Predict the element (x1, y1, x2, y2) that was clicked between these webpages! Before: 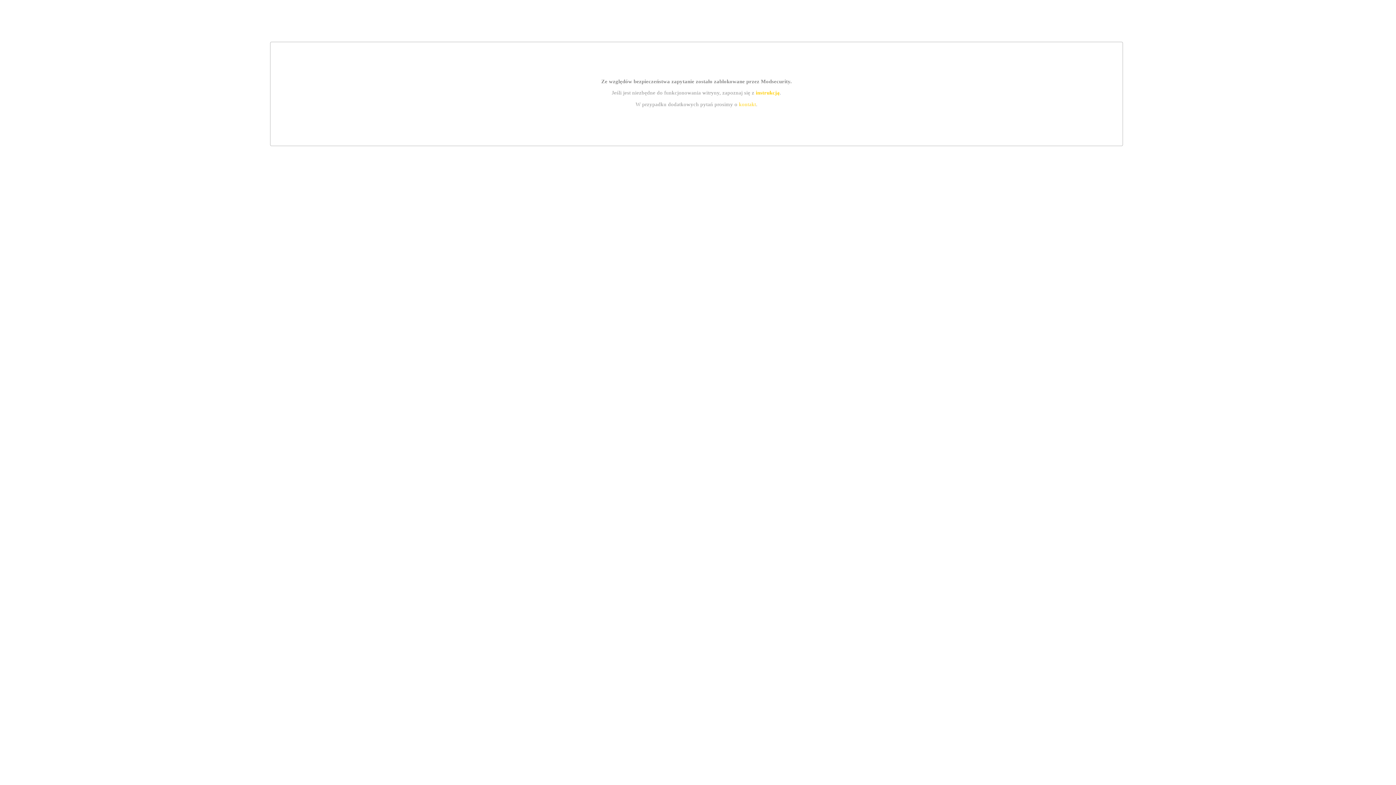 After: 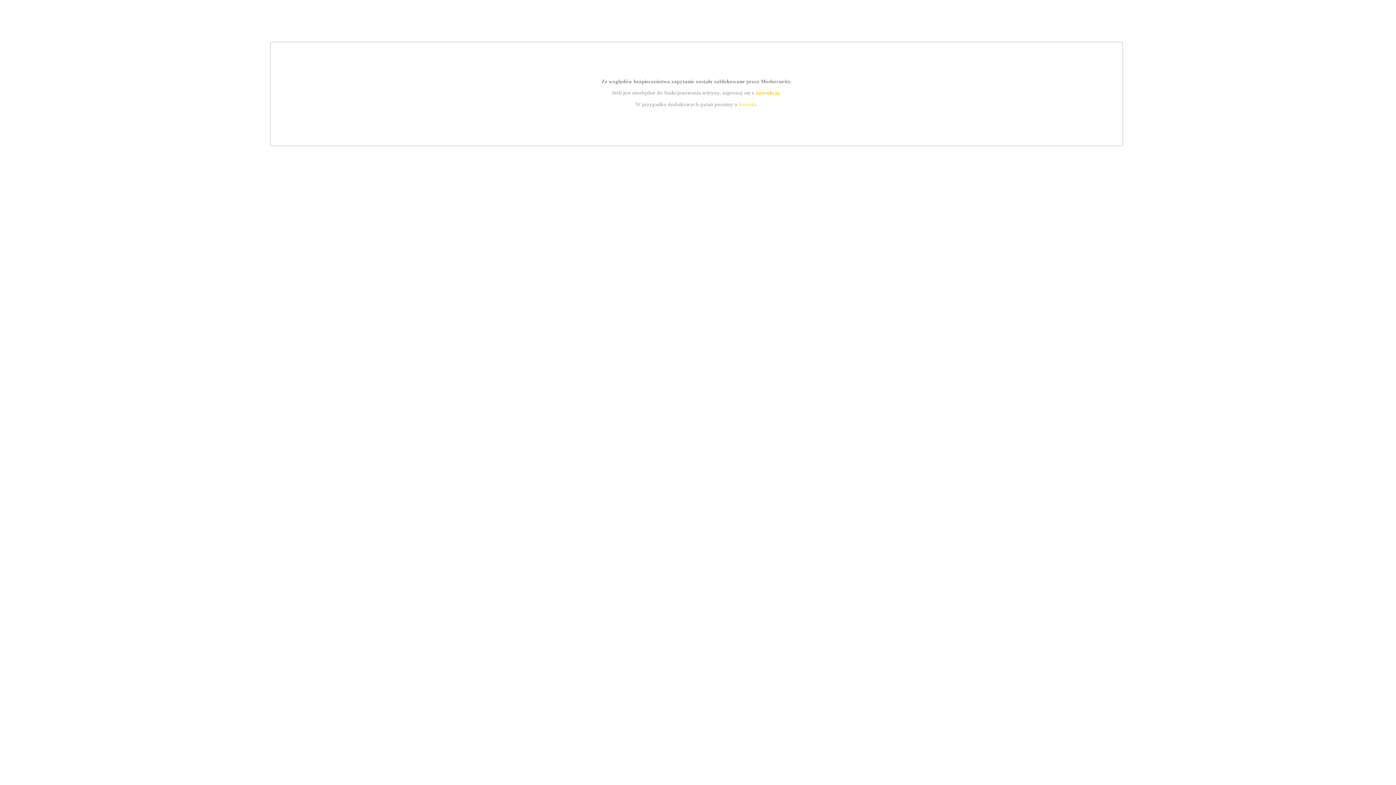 Action: label: kontakt bbox: (739, 101, 756, 107)